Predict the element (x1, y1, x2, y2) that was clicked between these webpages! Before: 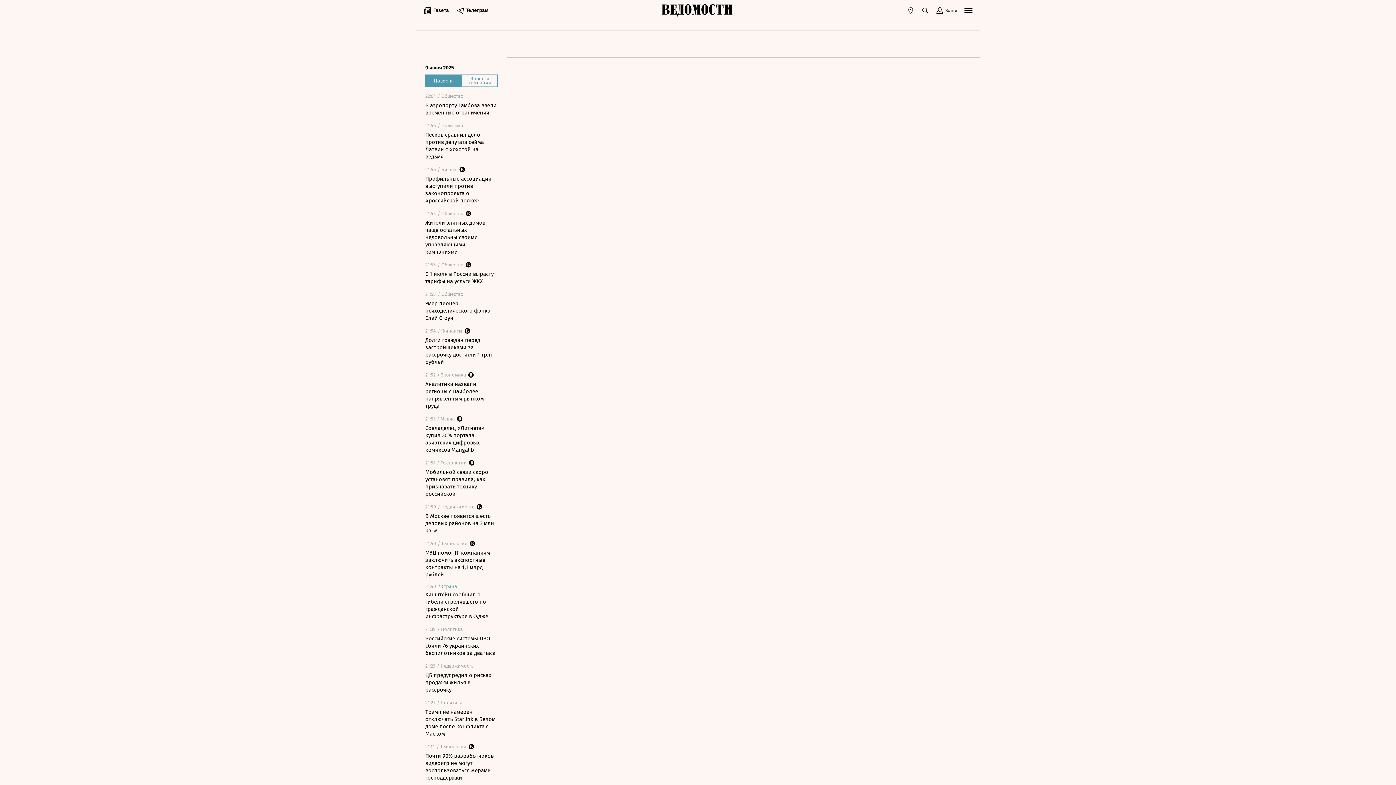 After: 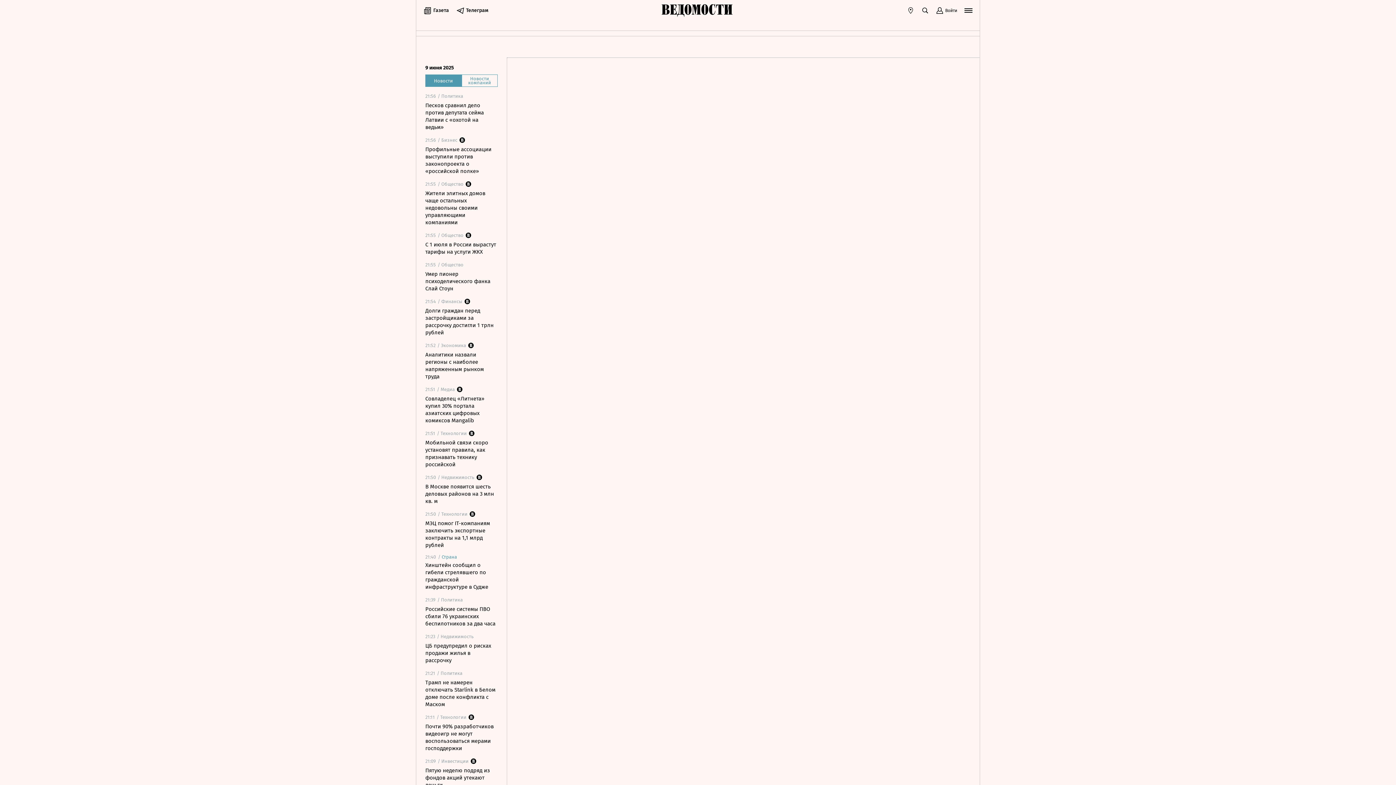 Action: bbox: (661, 4, 734, 17)